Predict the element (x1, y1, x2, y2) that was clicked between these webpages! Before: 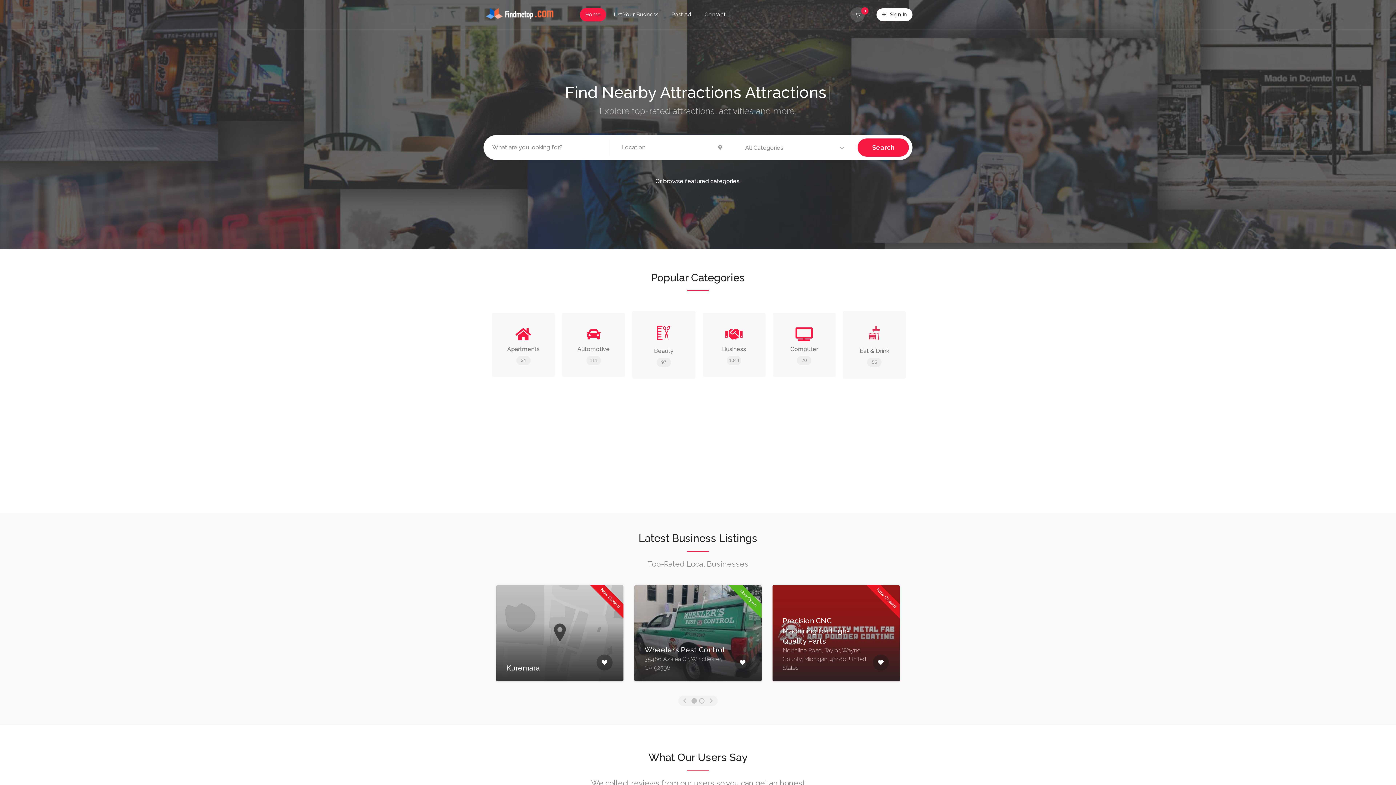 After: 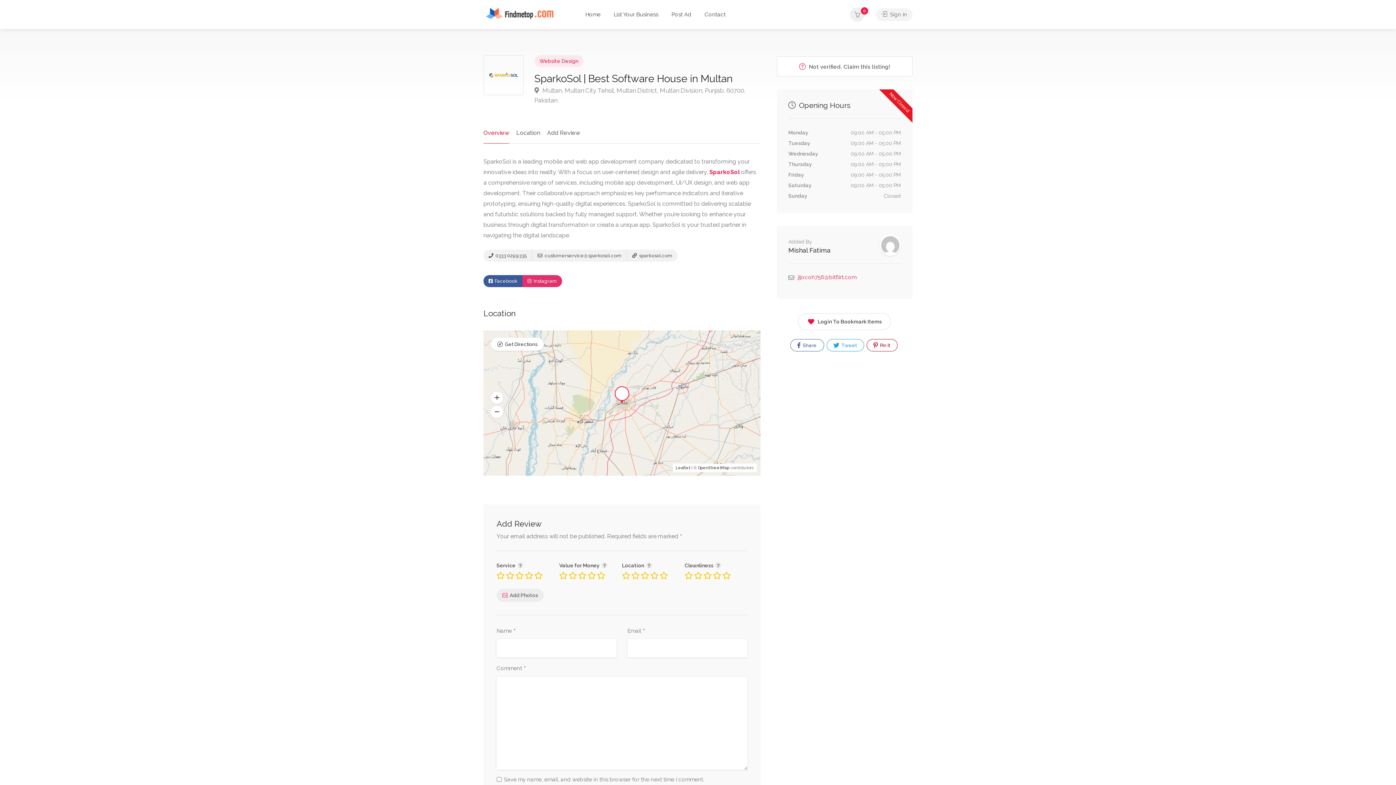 Action: label: Now Closed
SparkoSol | Best Software House in Multan
Multan, Multan City Tehsil, Multan District, Multan Division, Punjab, 60700, Pakistan bbox: (772, 585, 900, 681)